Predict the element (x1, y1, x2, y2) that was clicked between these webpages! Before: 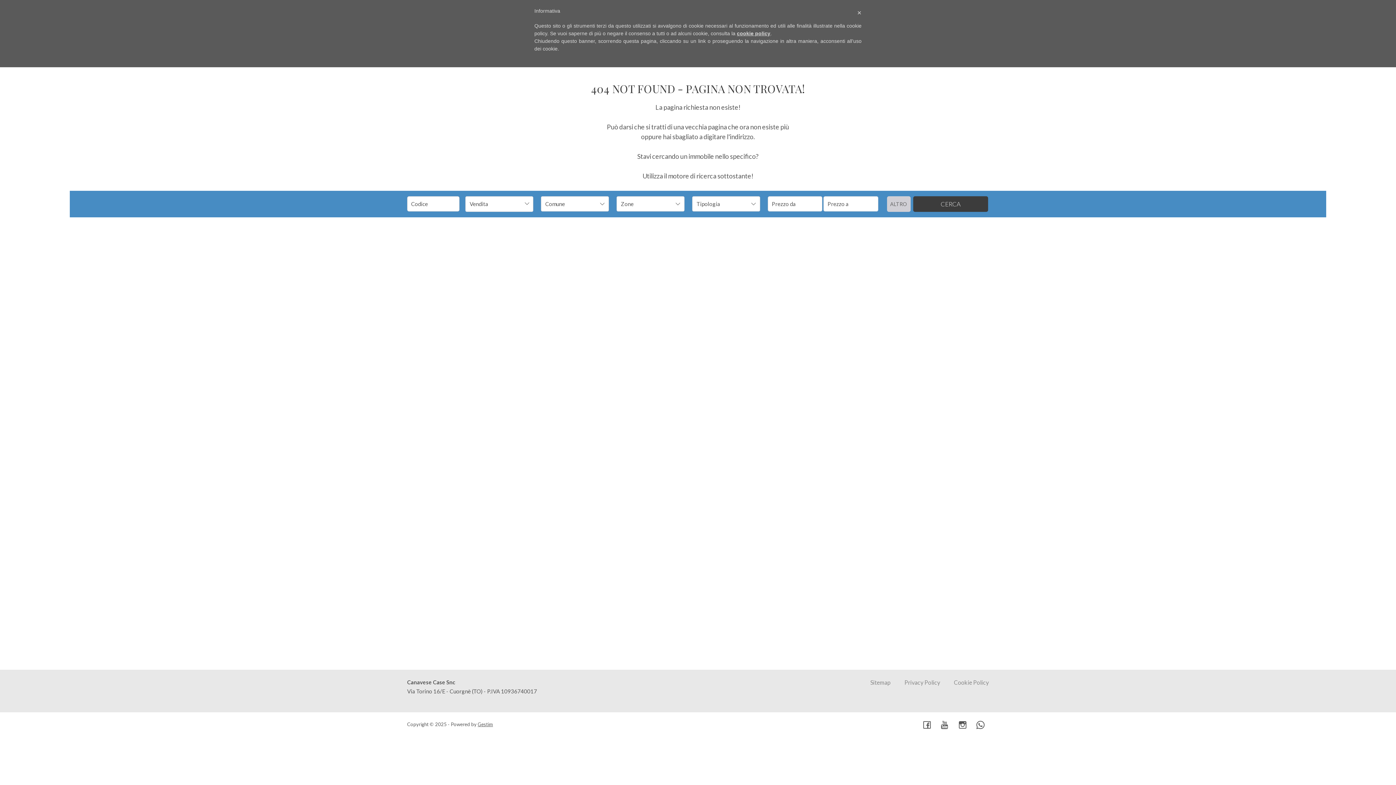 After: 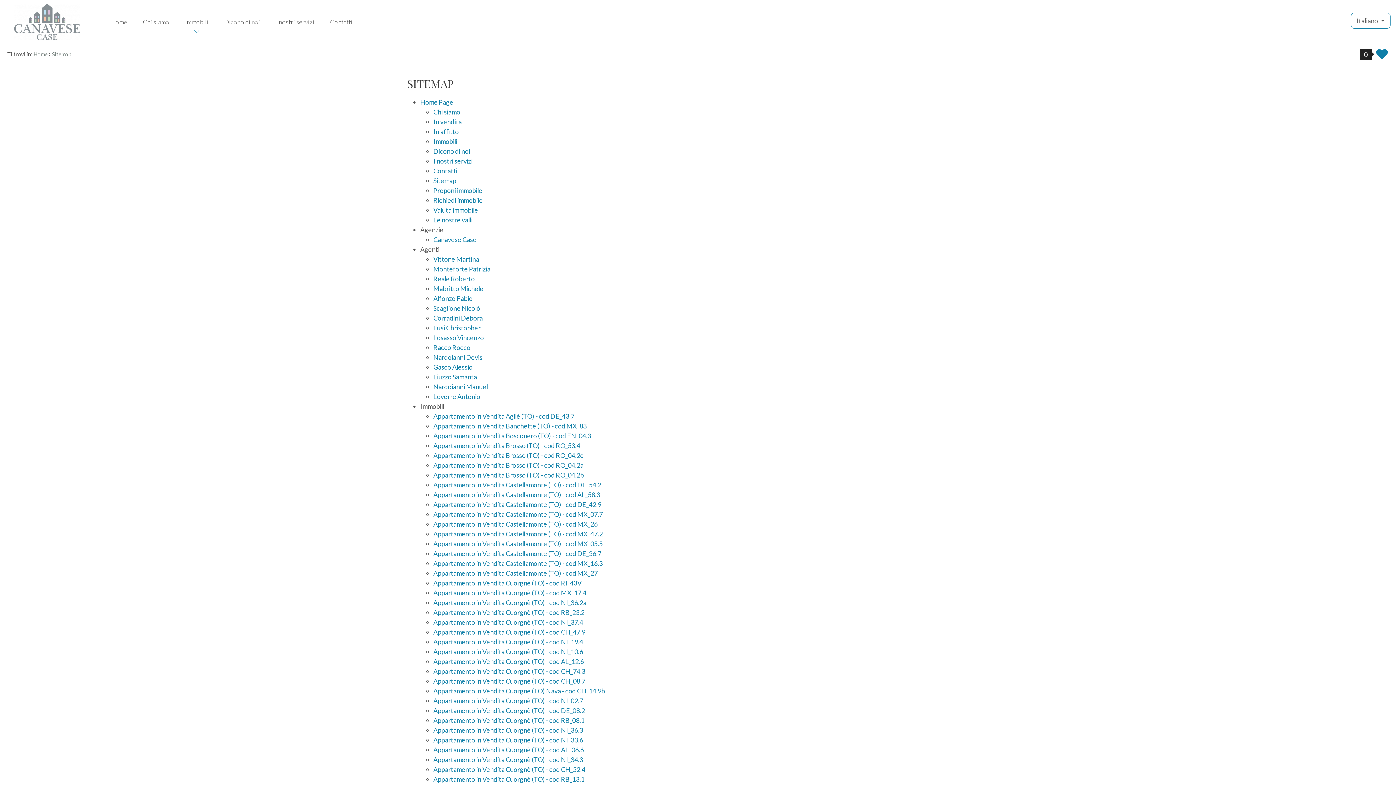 Action: label: Sitemap bbox: (870, 679, 890, 686)